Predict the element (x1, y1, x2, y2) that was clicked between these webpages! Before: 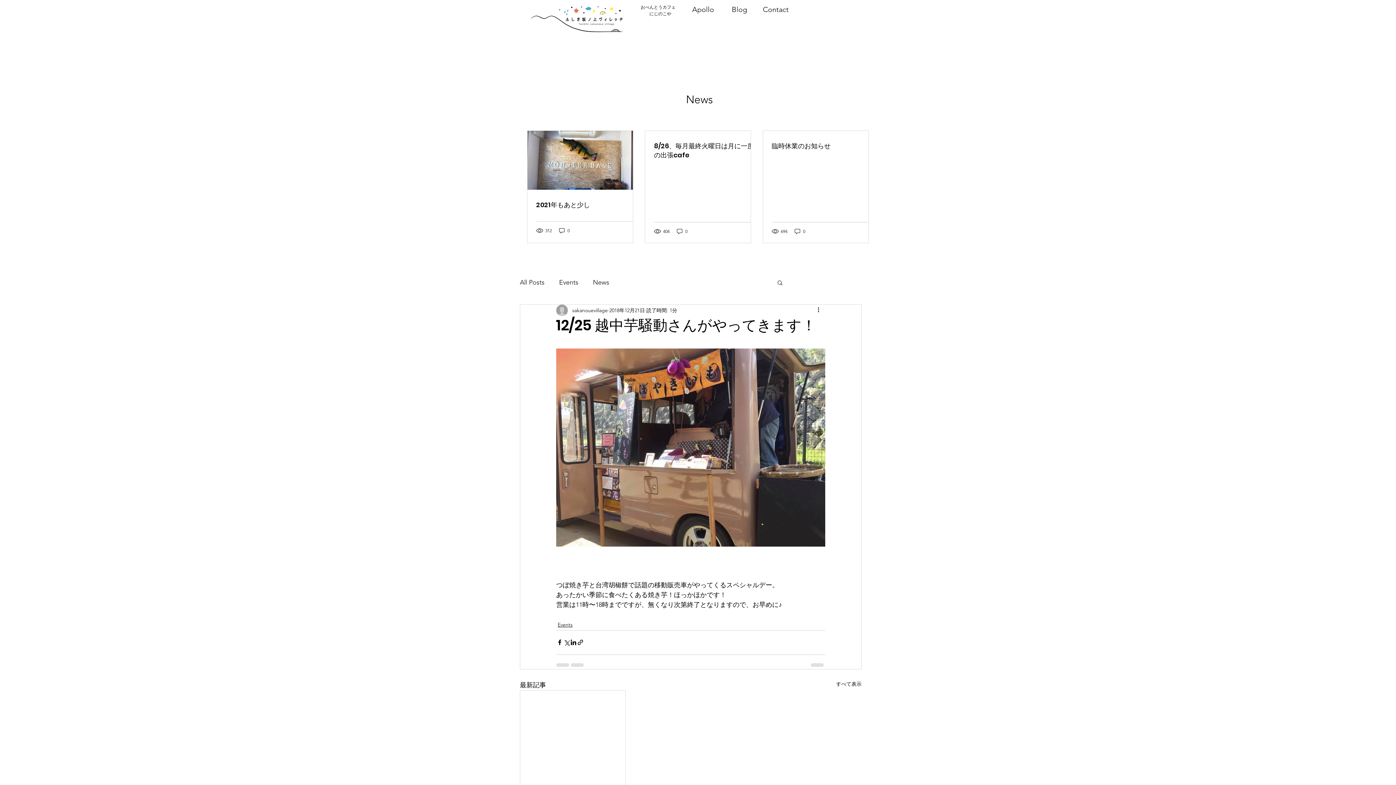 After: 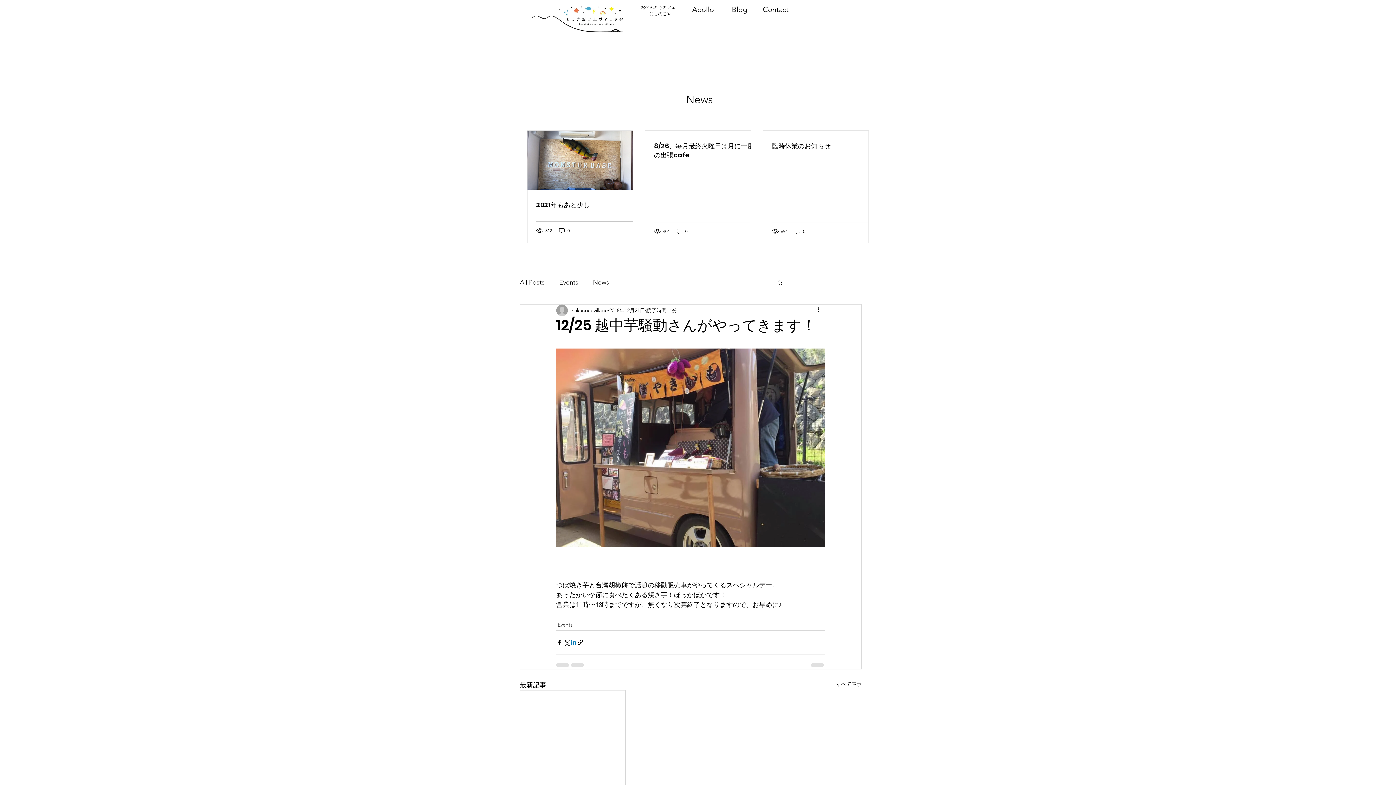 Action: bbox: (570, 639, 577, 646) label: LinkedIn でシェア